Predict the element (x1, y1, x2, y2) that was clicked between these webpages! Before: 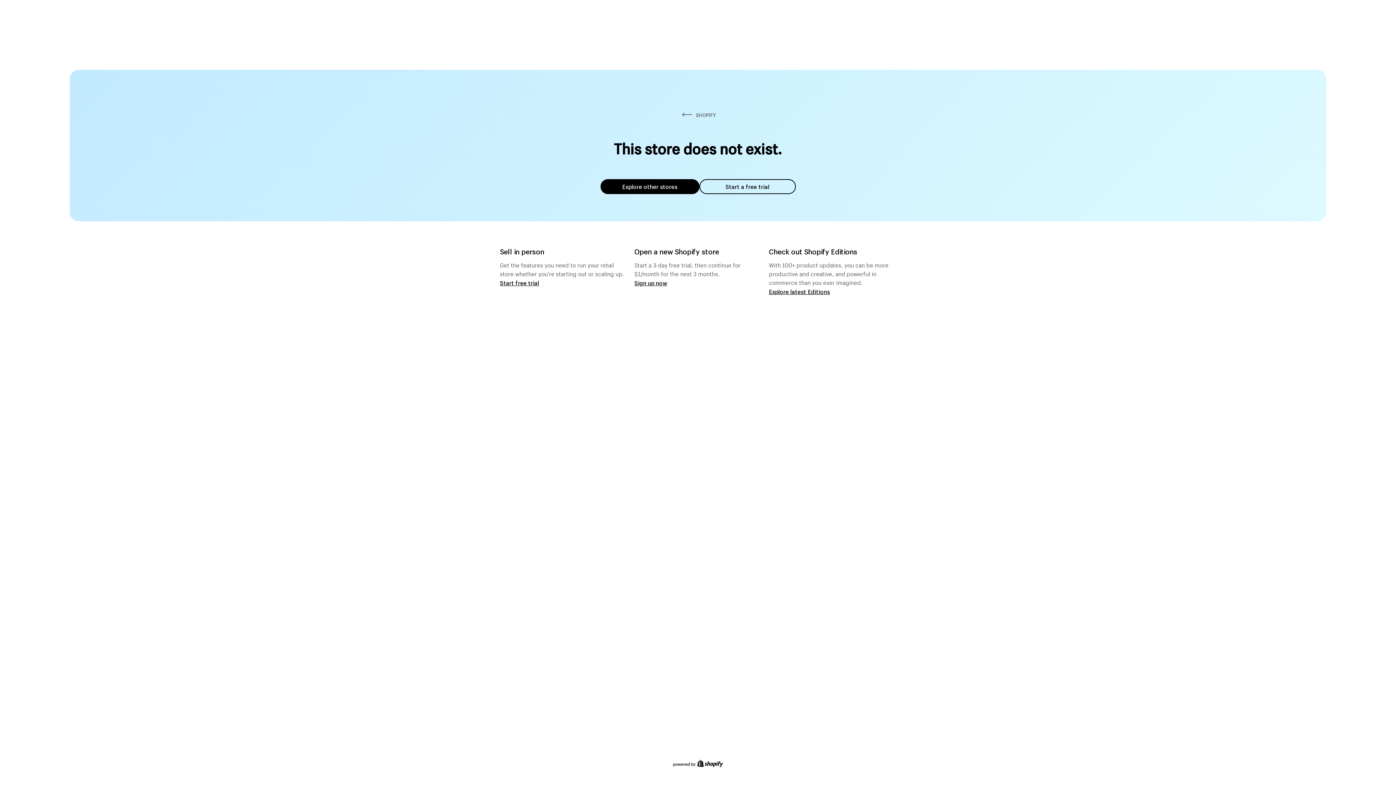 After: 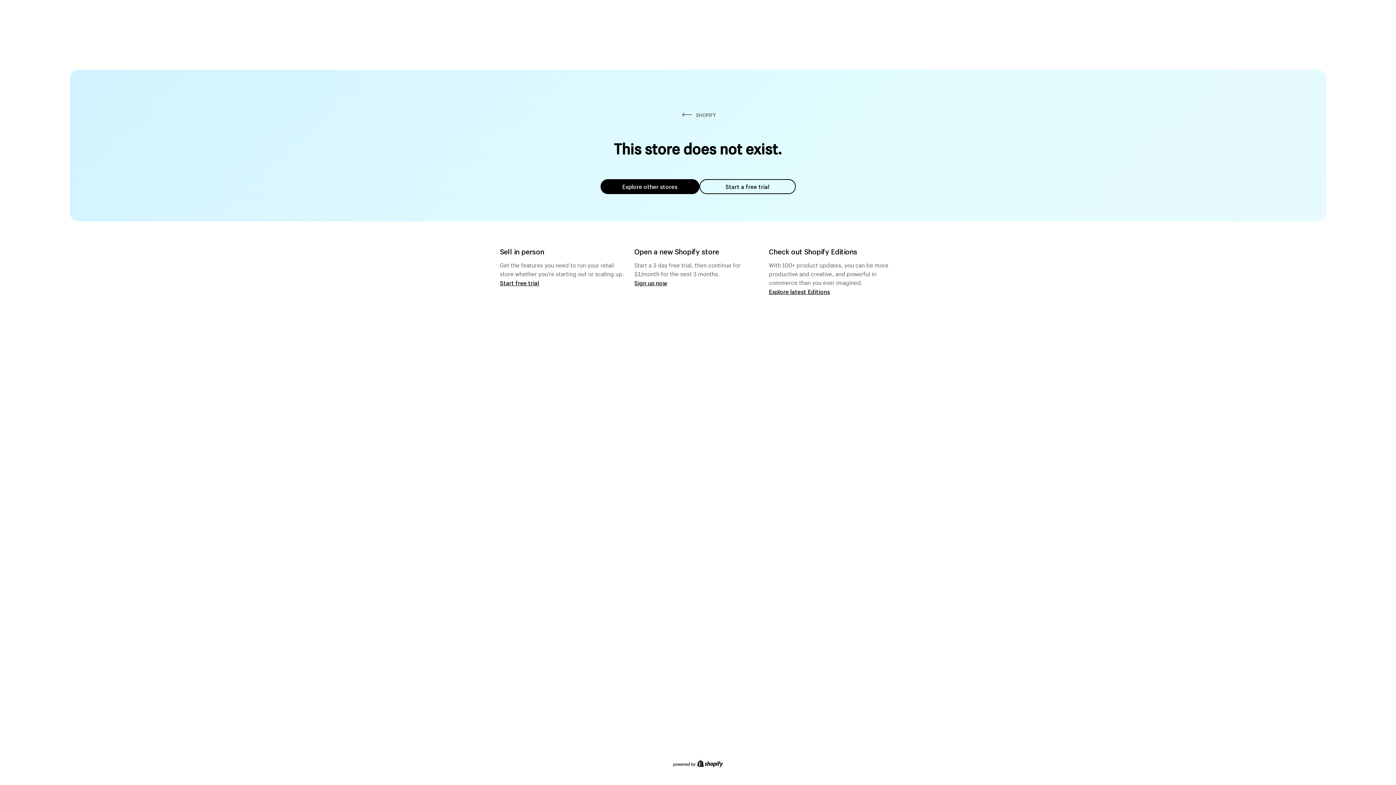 Action: label: Explore other stores bbox: (600, 179, 699, 194)